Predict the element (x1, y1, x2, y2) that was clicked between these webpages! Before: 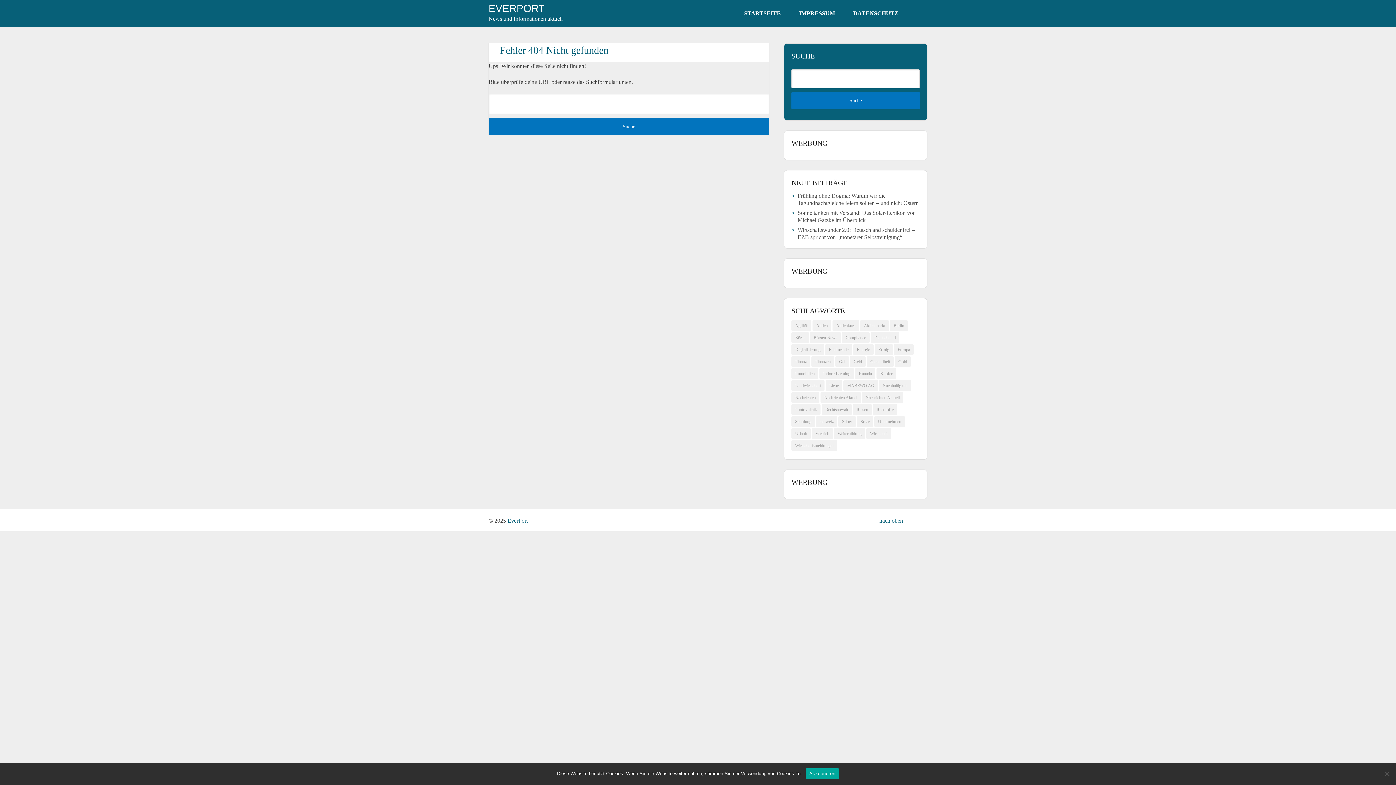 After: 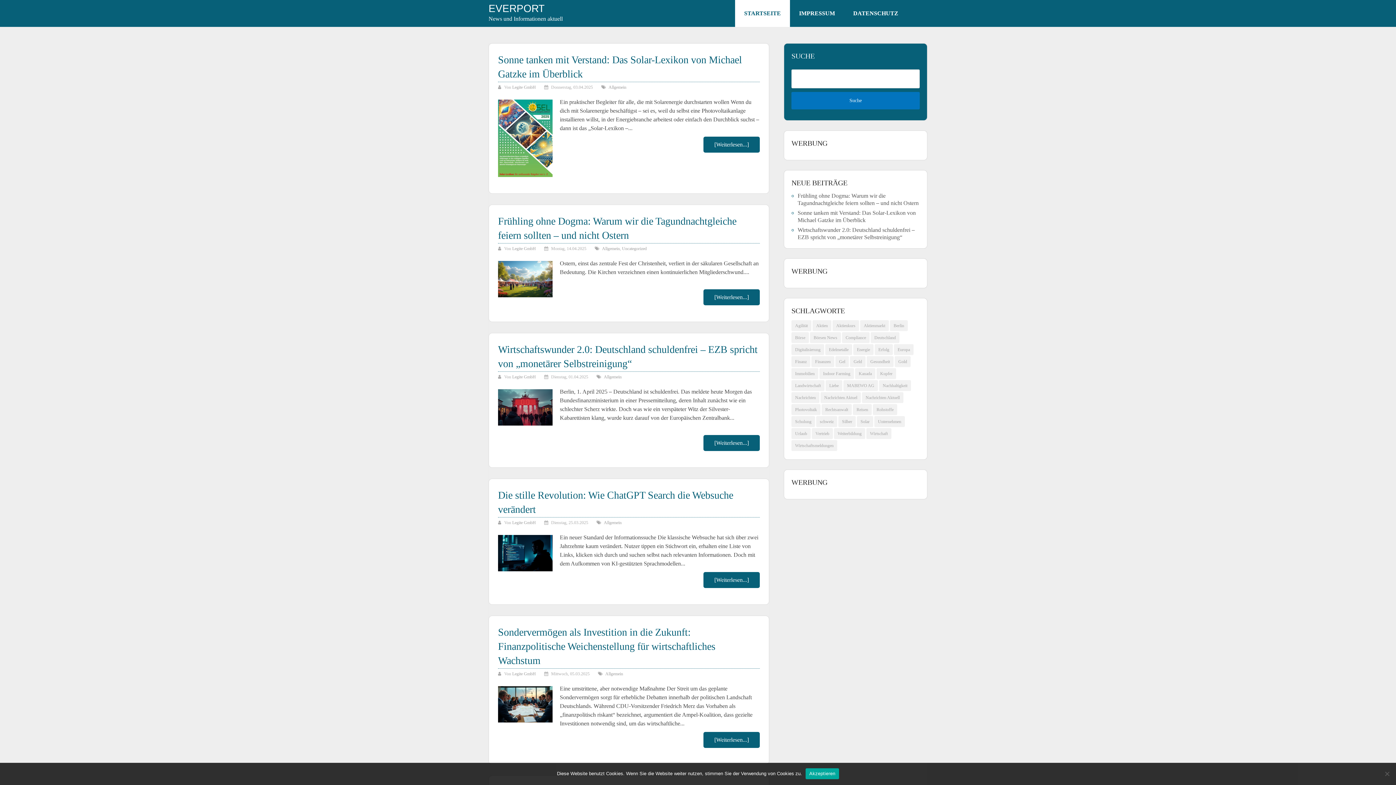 Action: label: STARTSEITE bbox: (735, 0, 790, 26)